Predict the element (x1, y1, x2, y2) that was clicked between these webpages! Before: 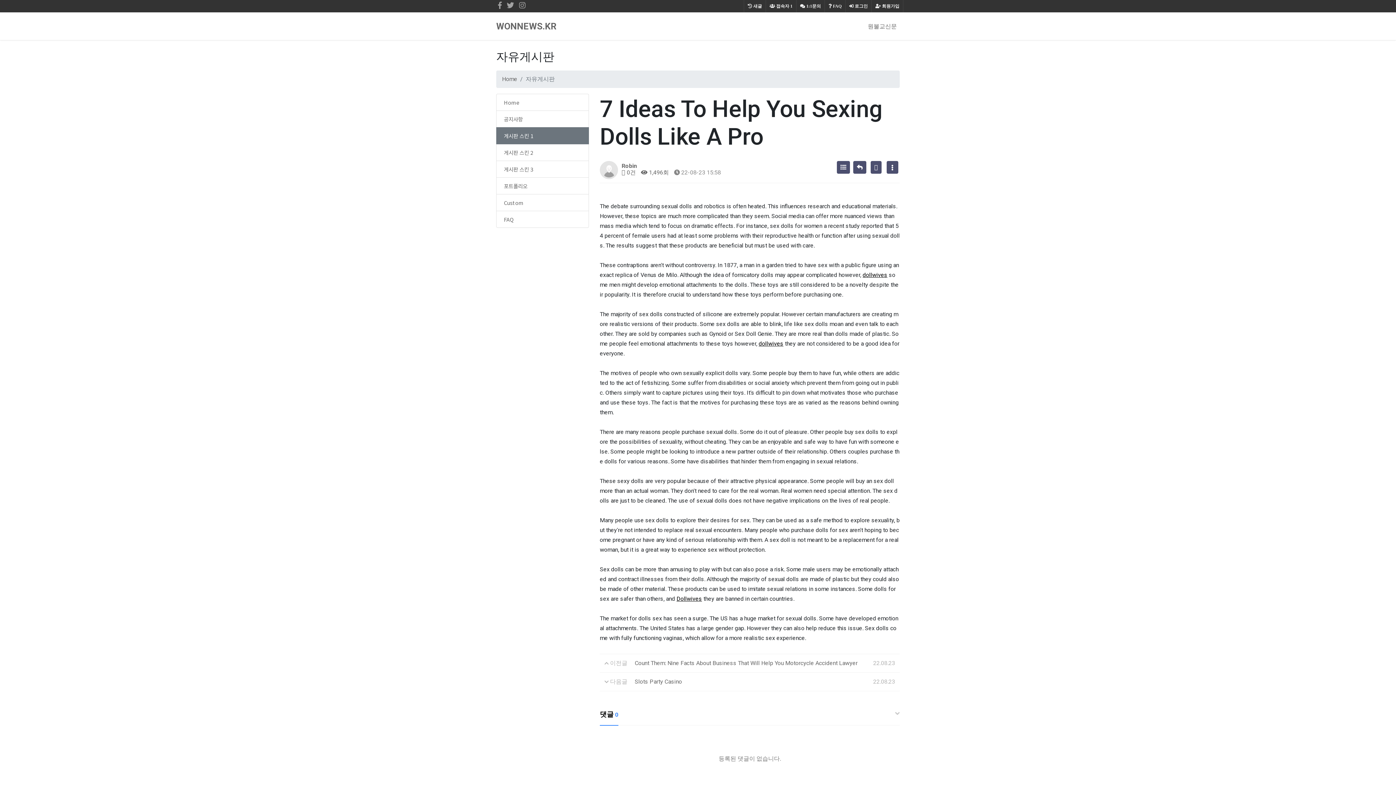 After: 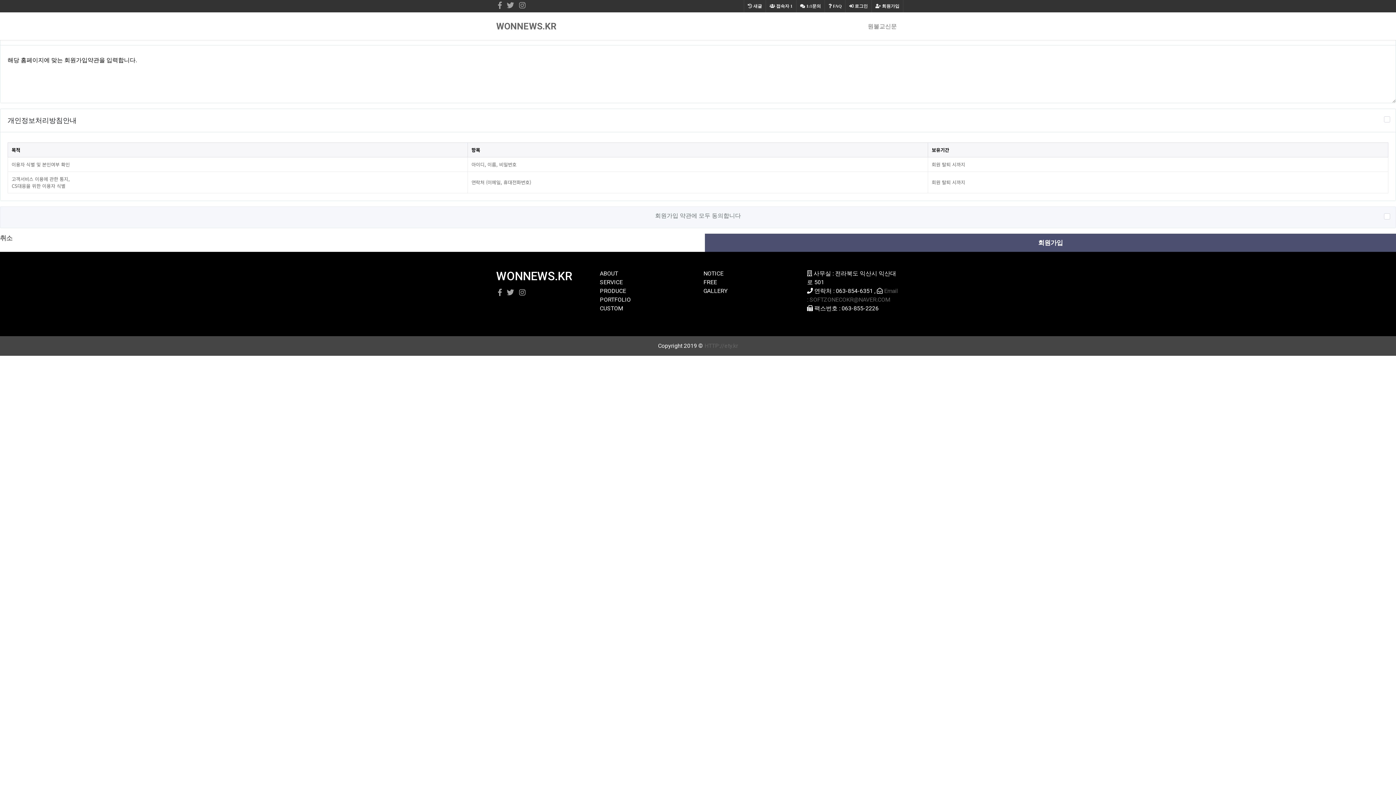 Action: label:  회원가입 bbox: (872, 0, 903, 12)